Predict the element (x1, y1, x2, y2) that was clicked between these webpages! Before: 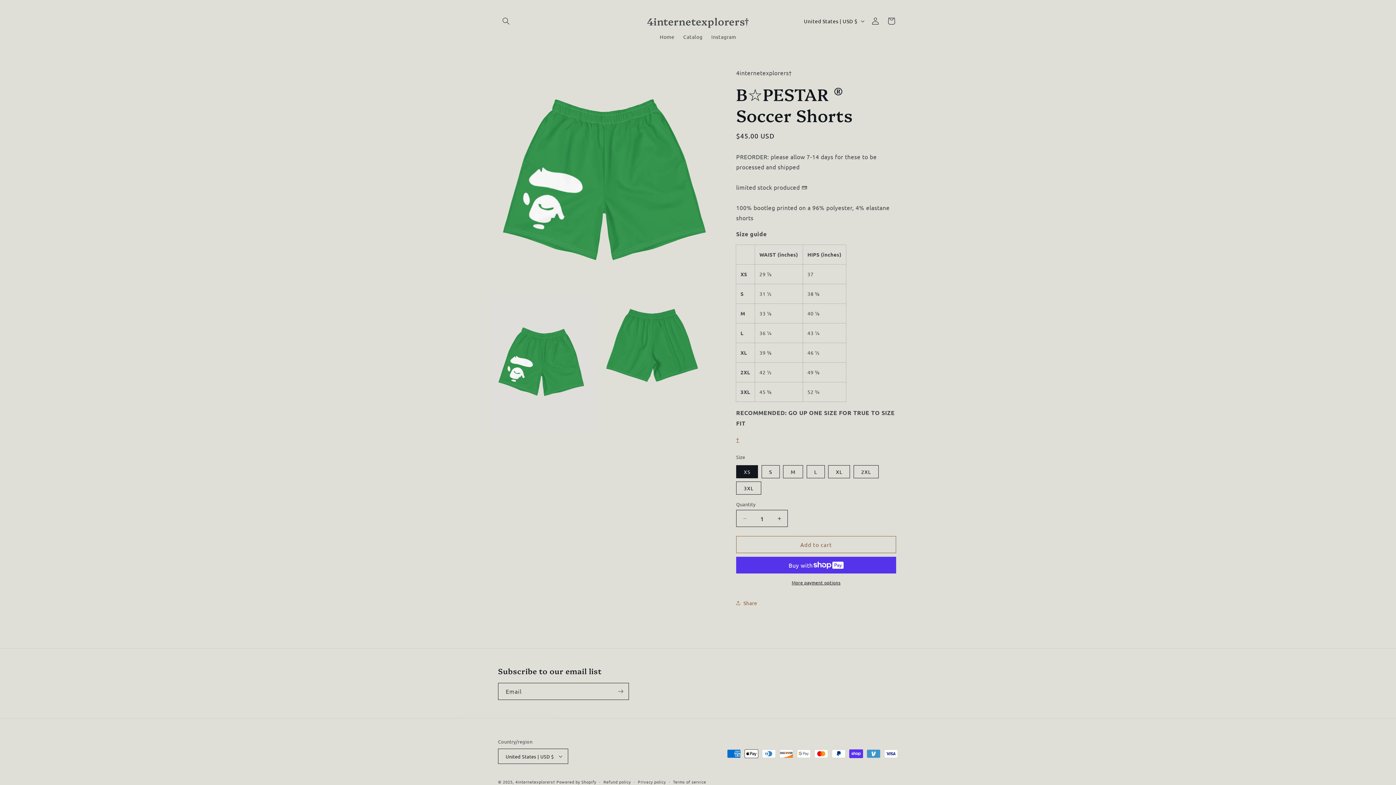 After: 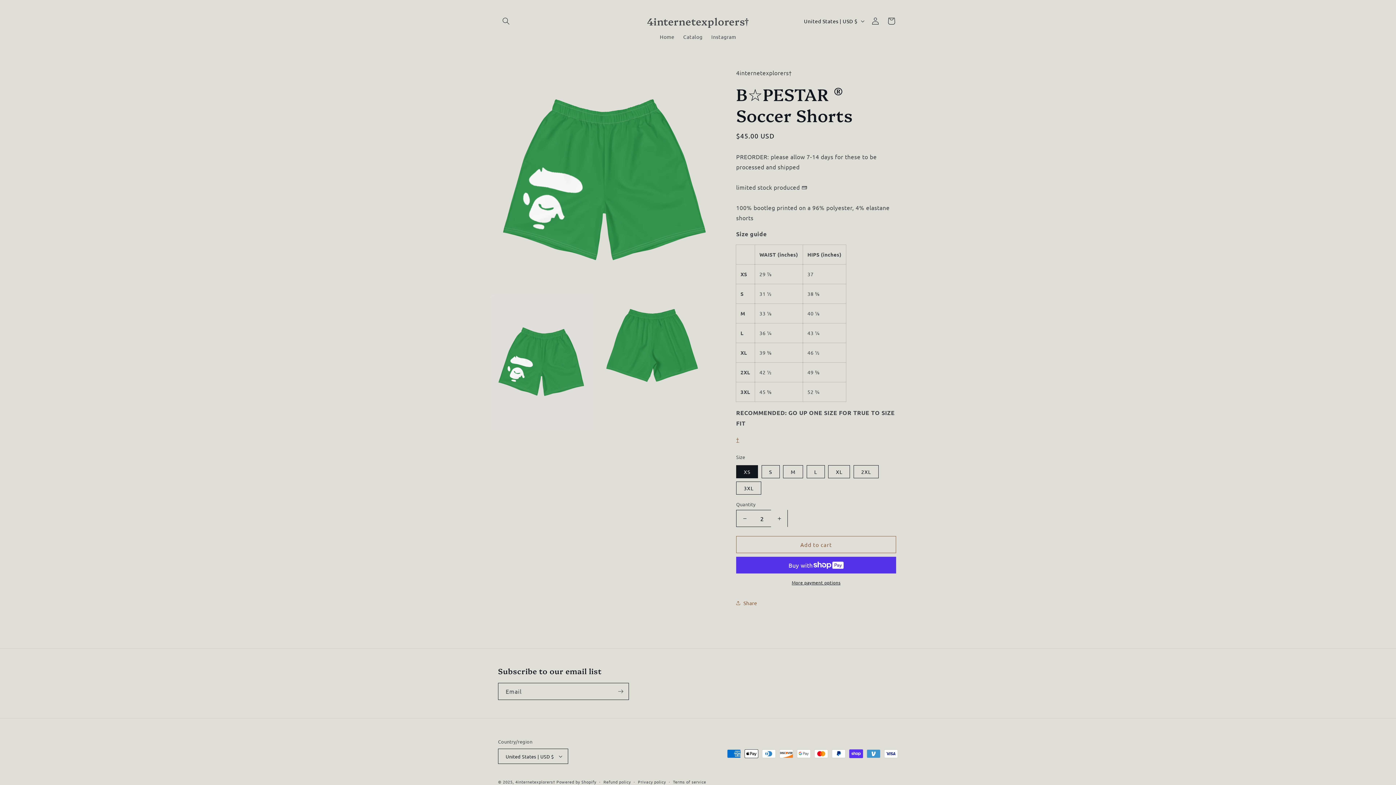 Action: label: Increase quantity for B☆PESTAR ® Soccer Shorts bbox: (771, 510, 787, 527)